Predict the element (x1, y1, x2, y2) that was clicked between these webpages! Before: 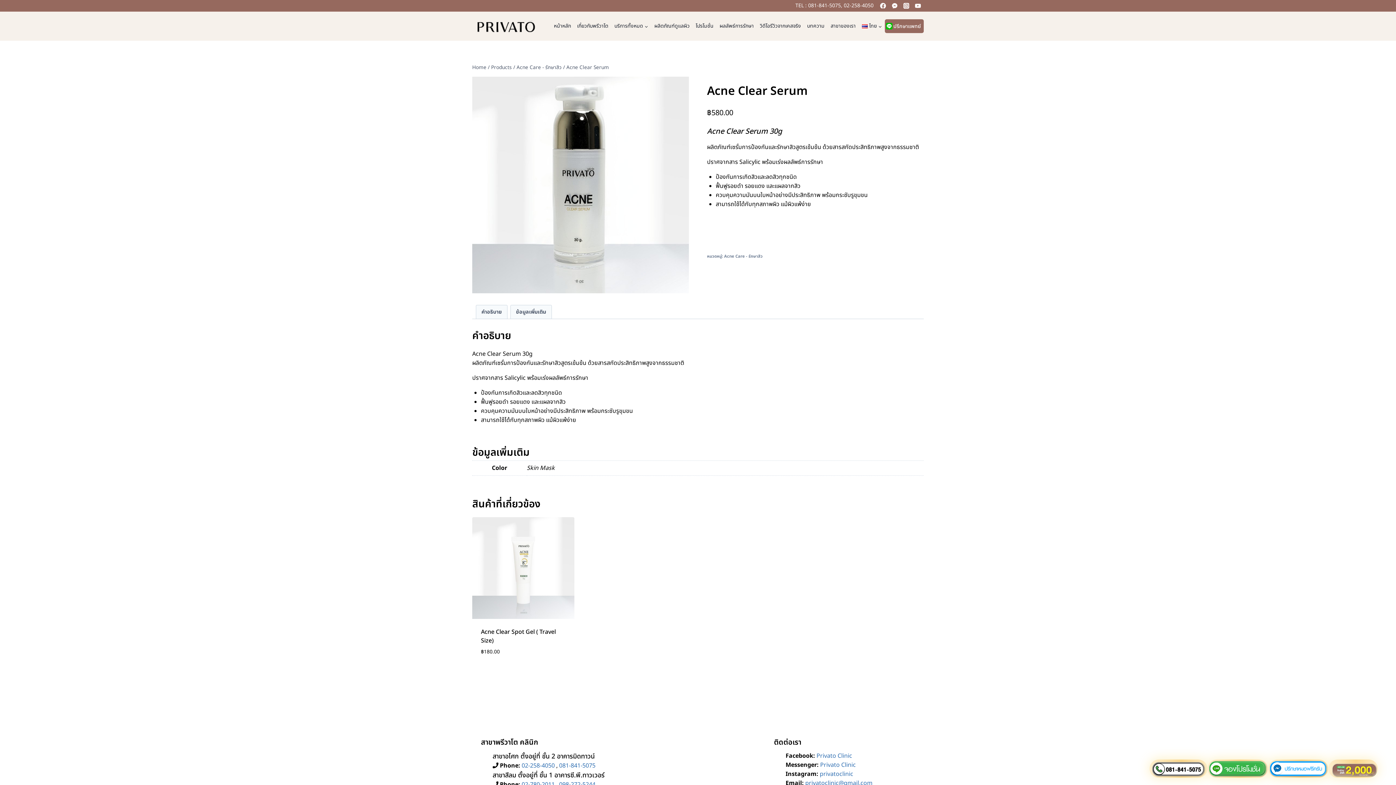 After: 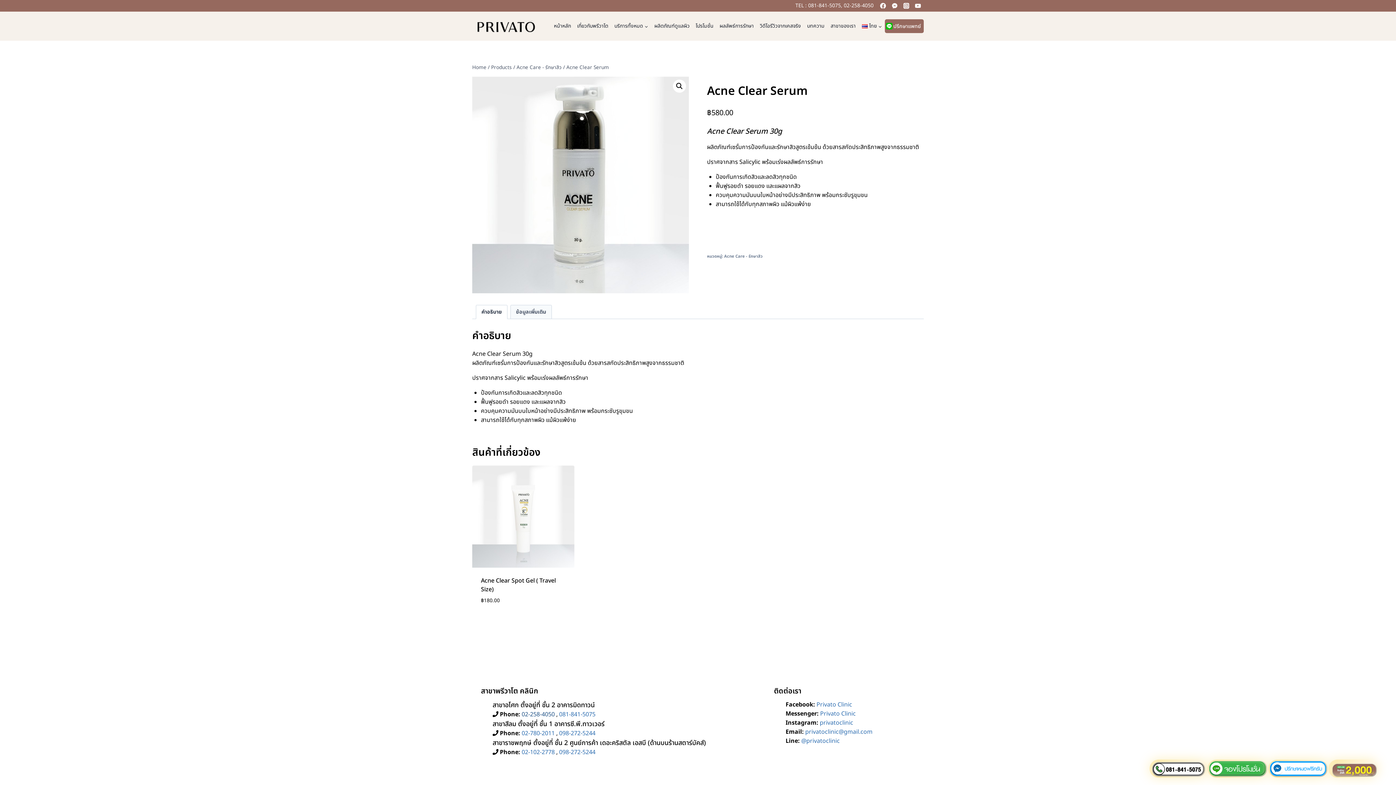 Action: bbox: (521, 761, 554, 770) label: 02-258-4050